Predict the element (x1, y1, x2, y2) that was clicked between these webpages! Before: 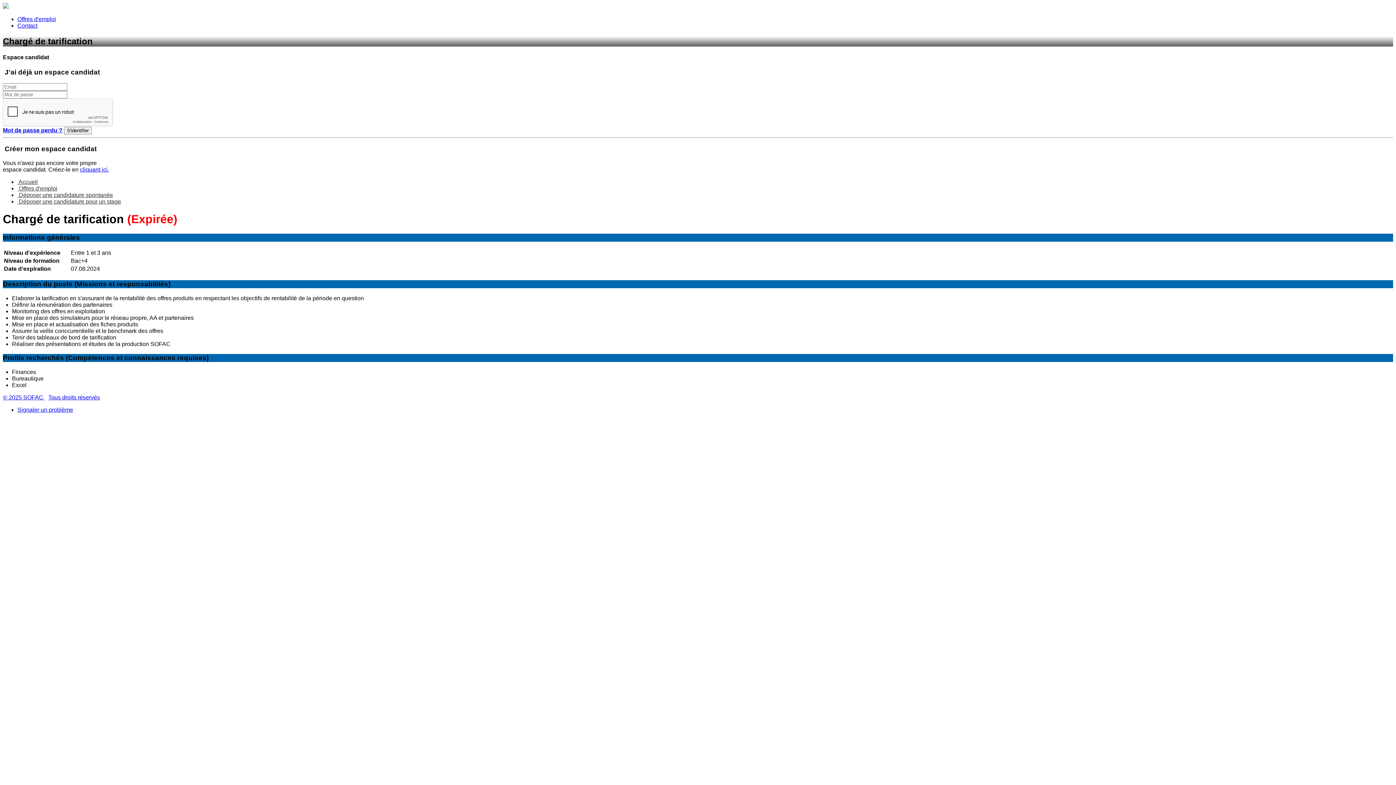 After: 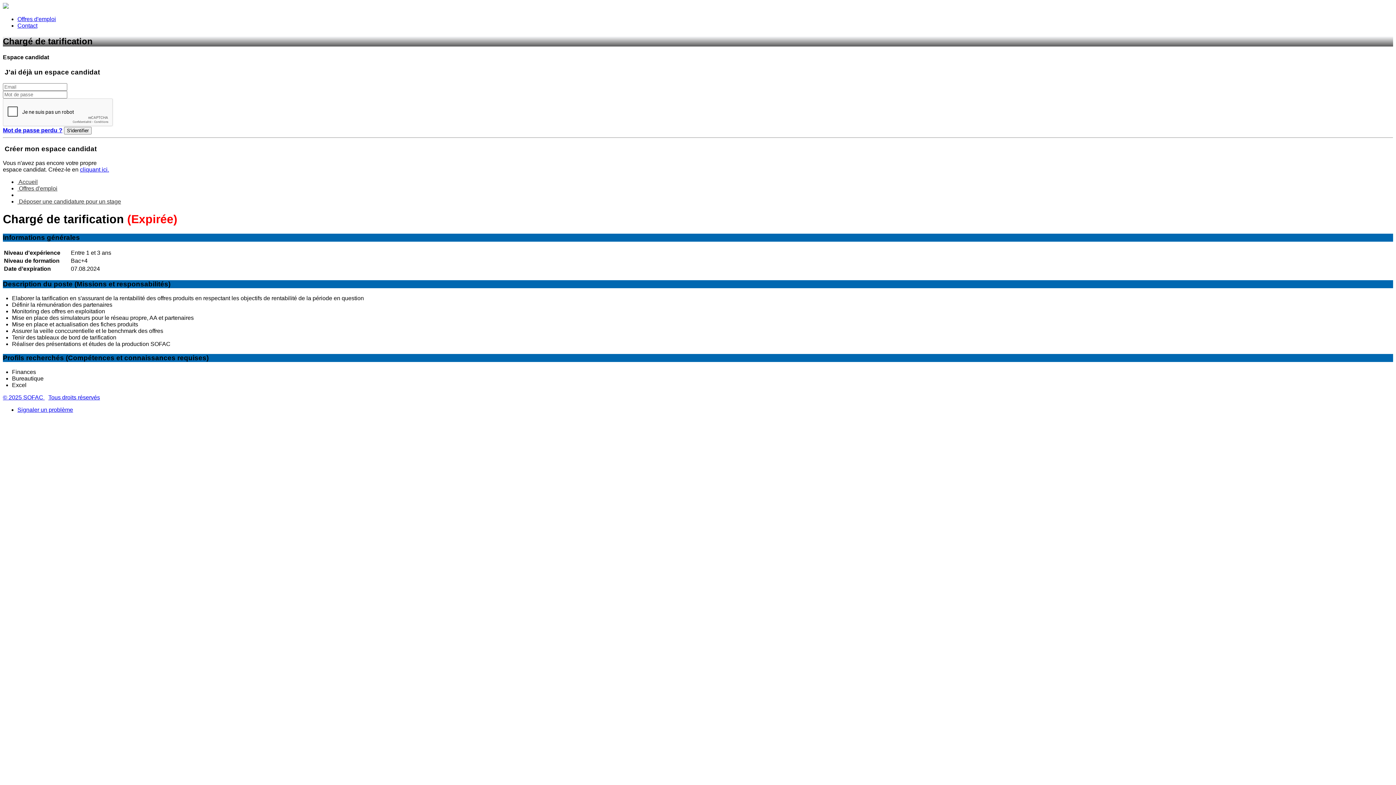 Action: bbox: (17, 191, 113, 198) label:  Déposer une candidature spontanée